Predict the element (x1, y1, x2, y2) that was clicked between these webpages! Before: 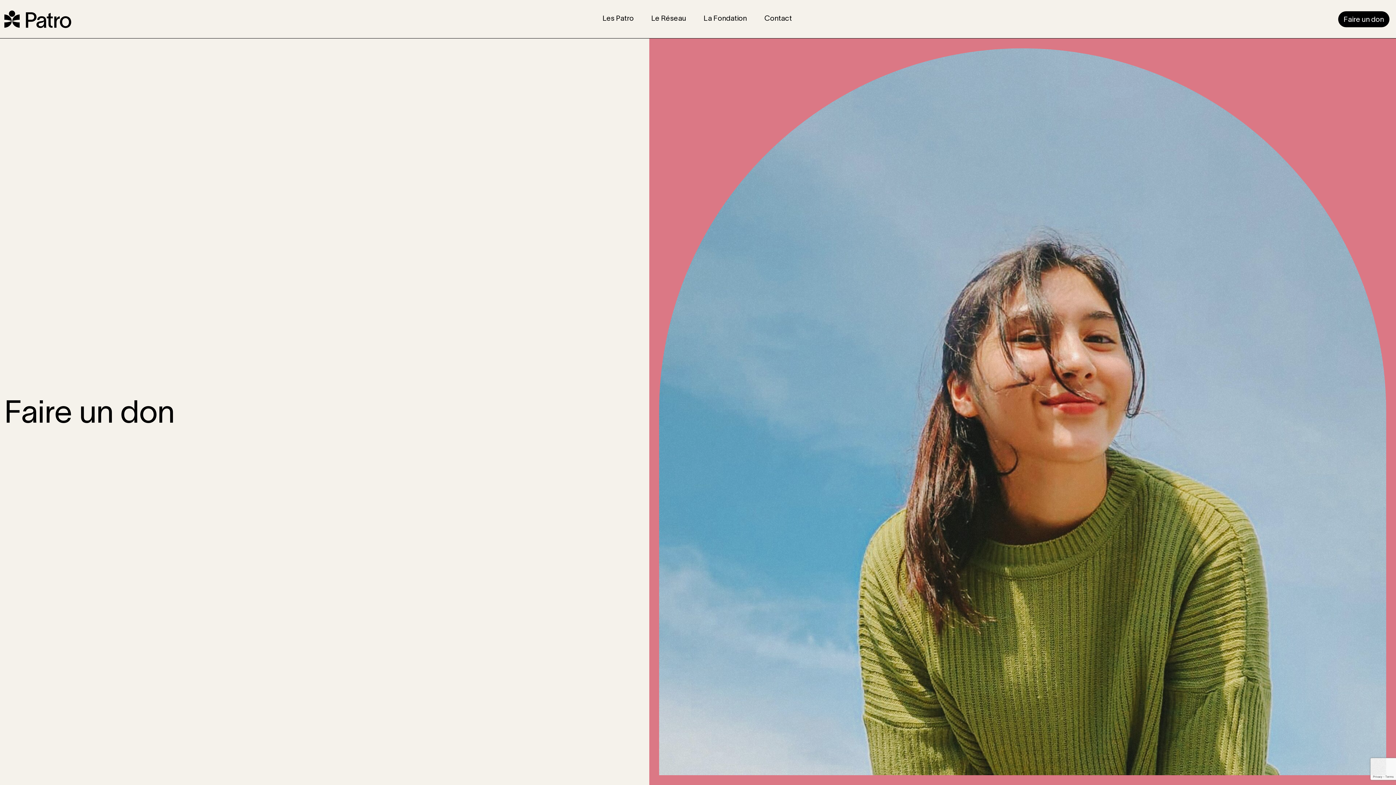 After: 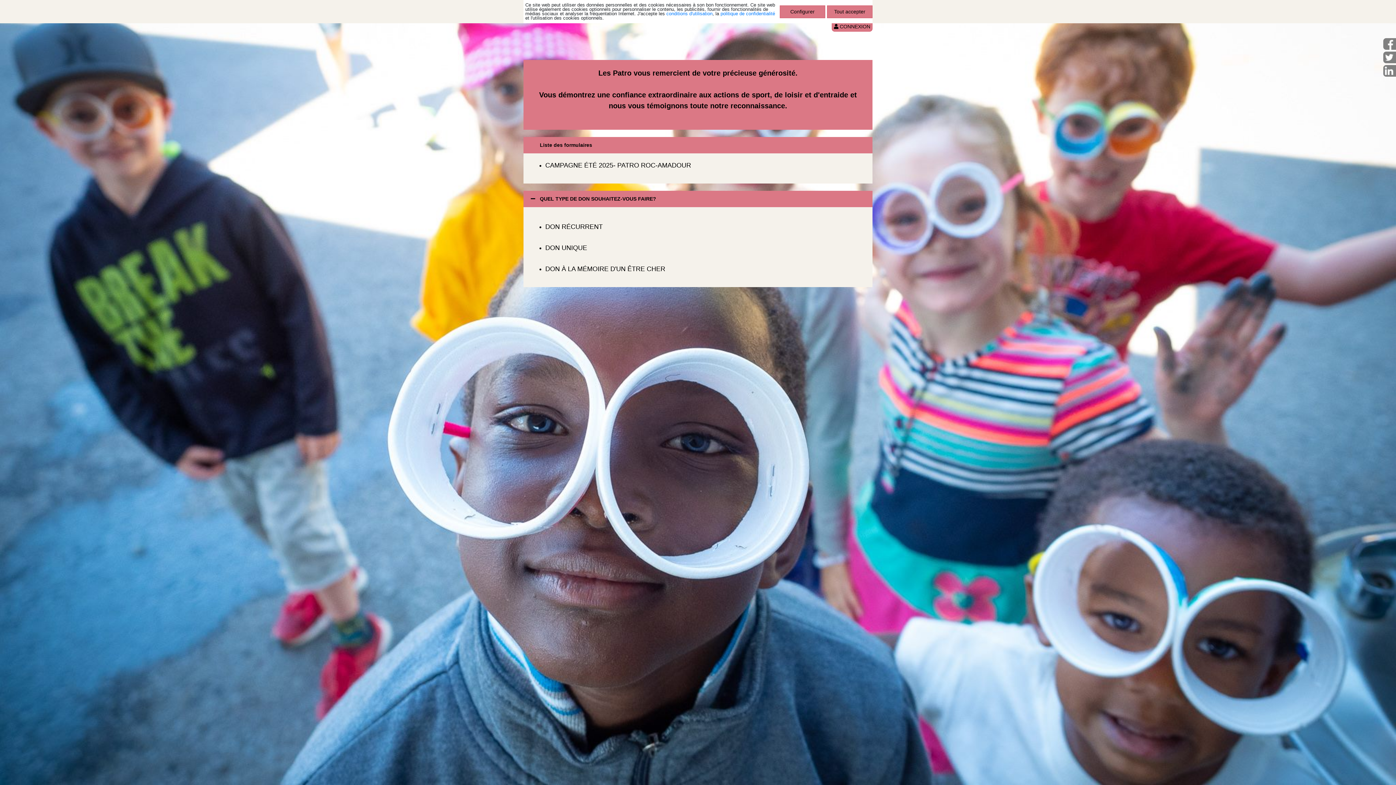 Action: label: Faire un don
Faire un don bbox: (1338, 11, 1389, 27)